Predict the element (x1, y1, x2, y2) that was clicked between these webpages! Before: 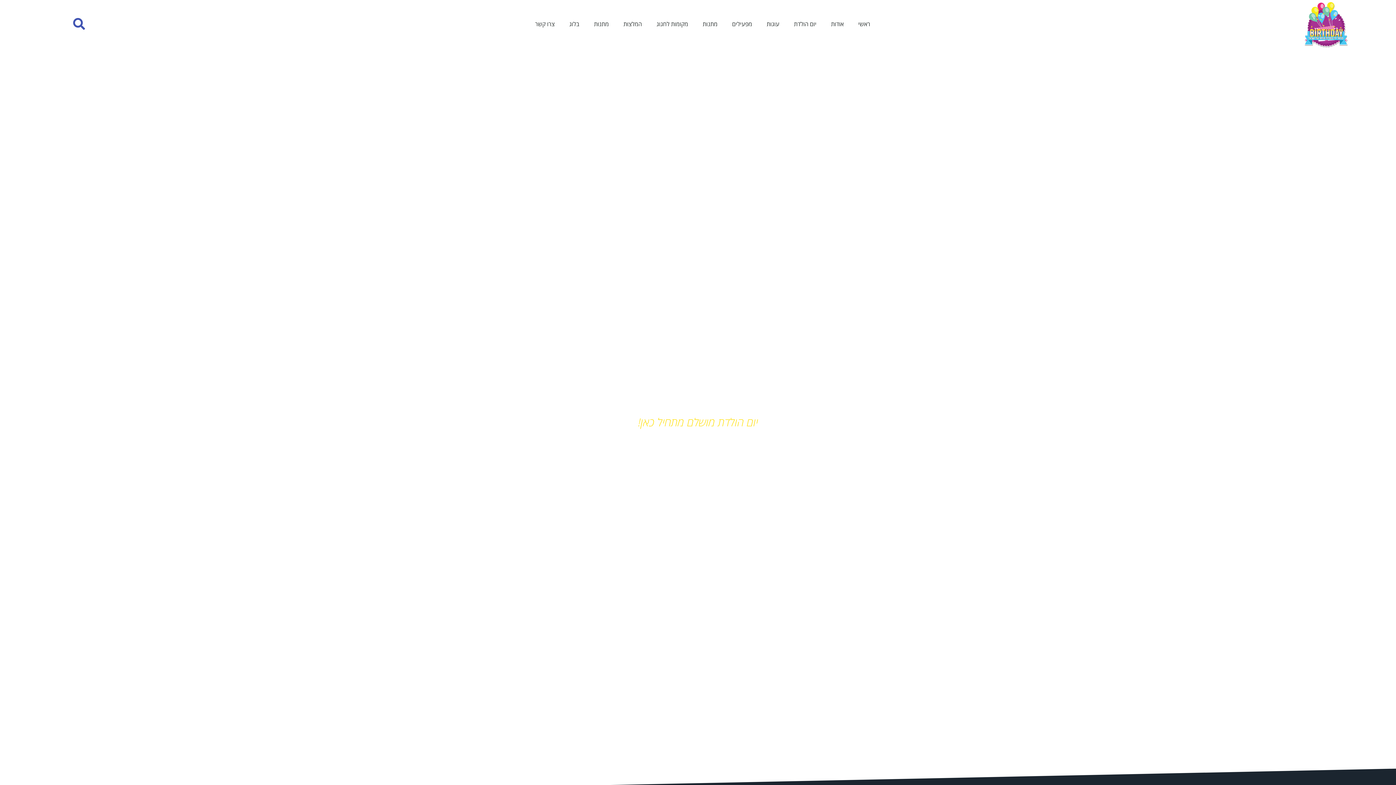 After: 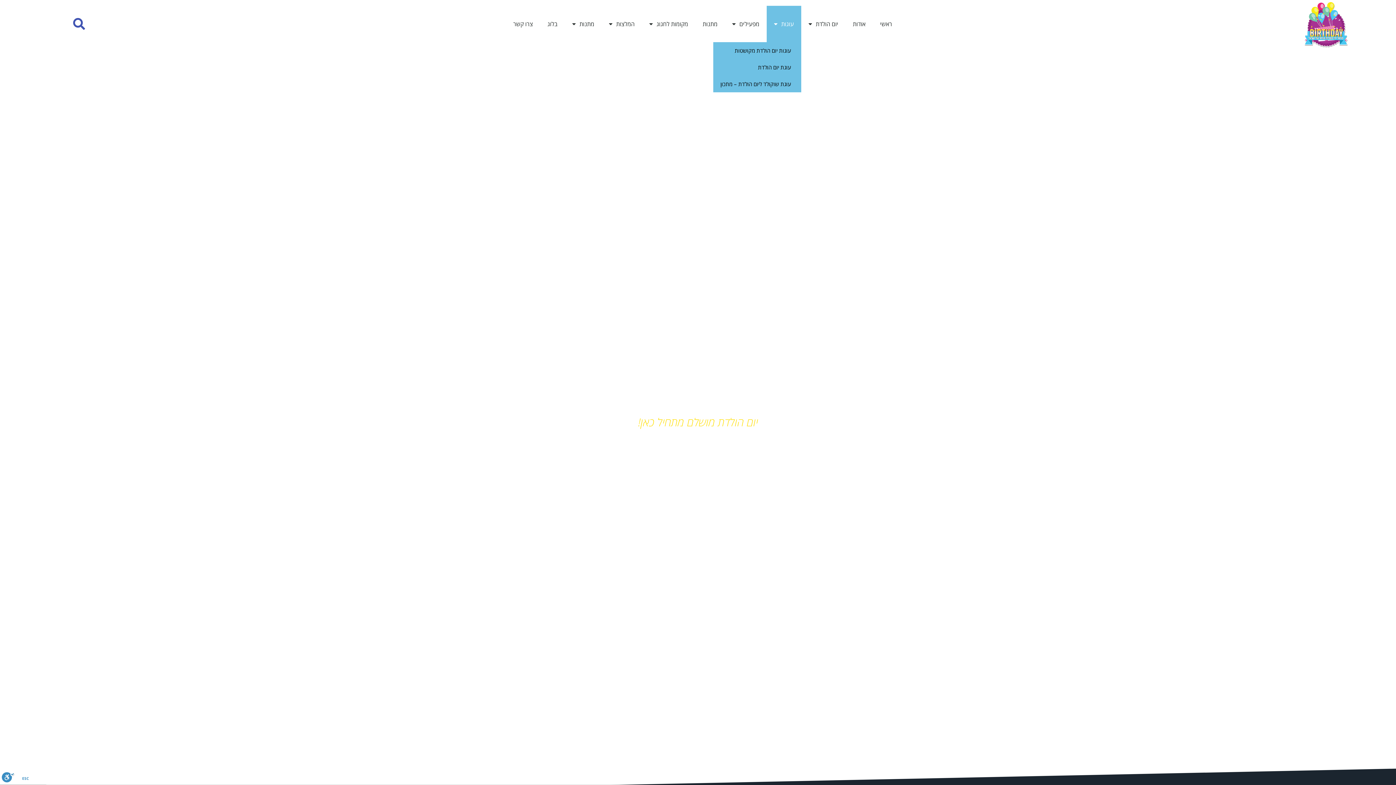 Action: label: עוגות bbox: (759, 5, 786, 42)